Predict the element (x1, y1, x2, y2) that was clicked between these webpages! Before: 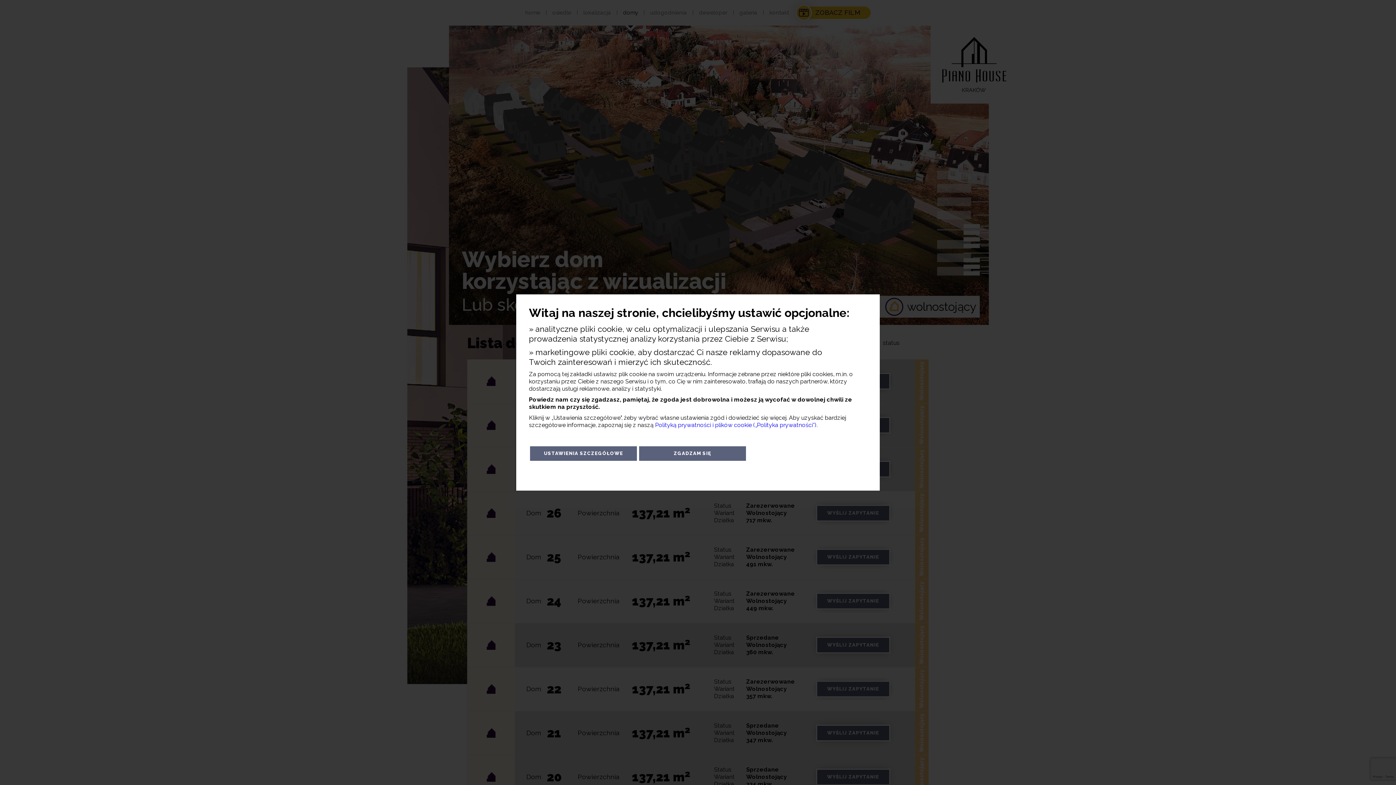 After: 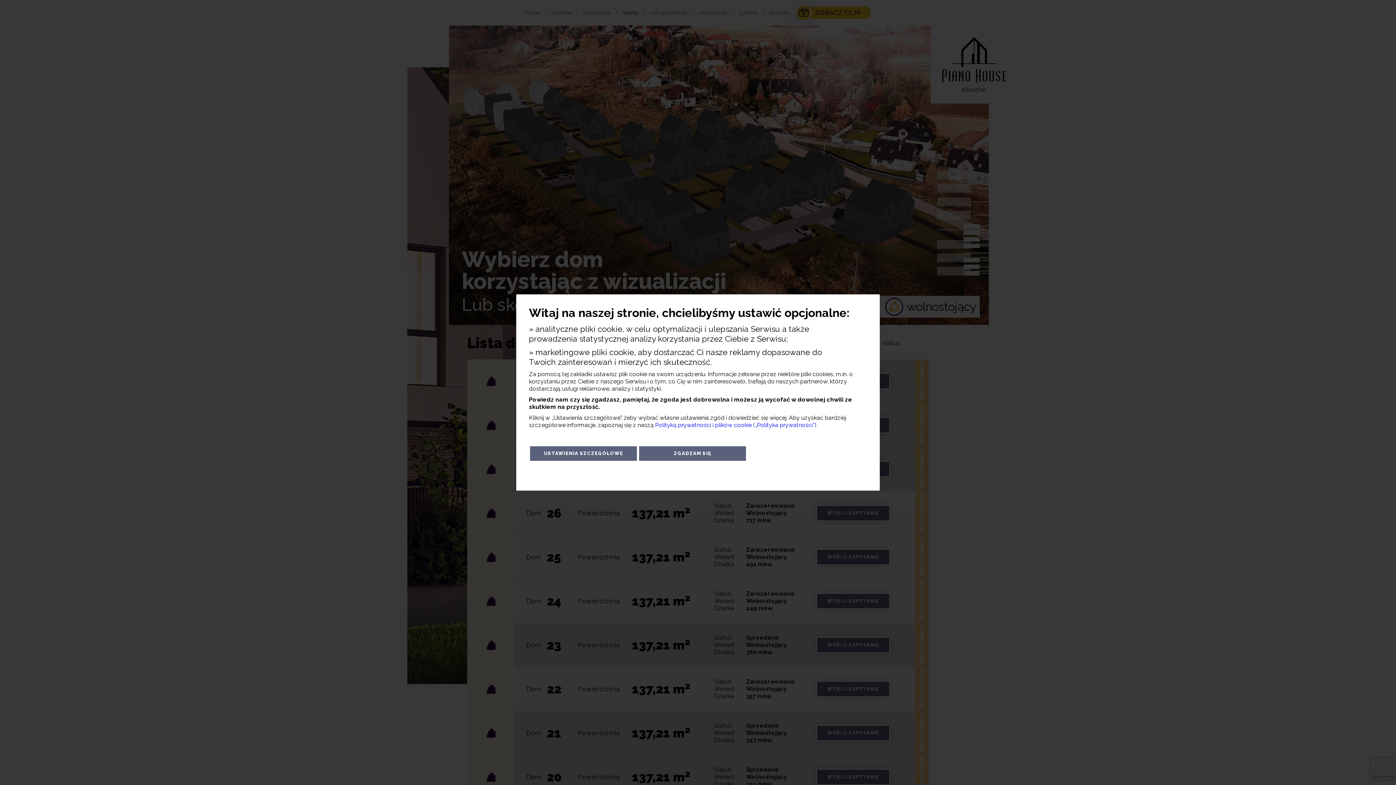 Action: label: Polityką prywatności i plików cookie („Polityka prywatności”). bbox: (655, 421, 817, 428)